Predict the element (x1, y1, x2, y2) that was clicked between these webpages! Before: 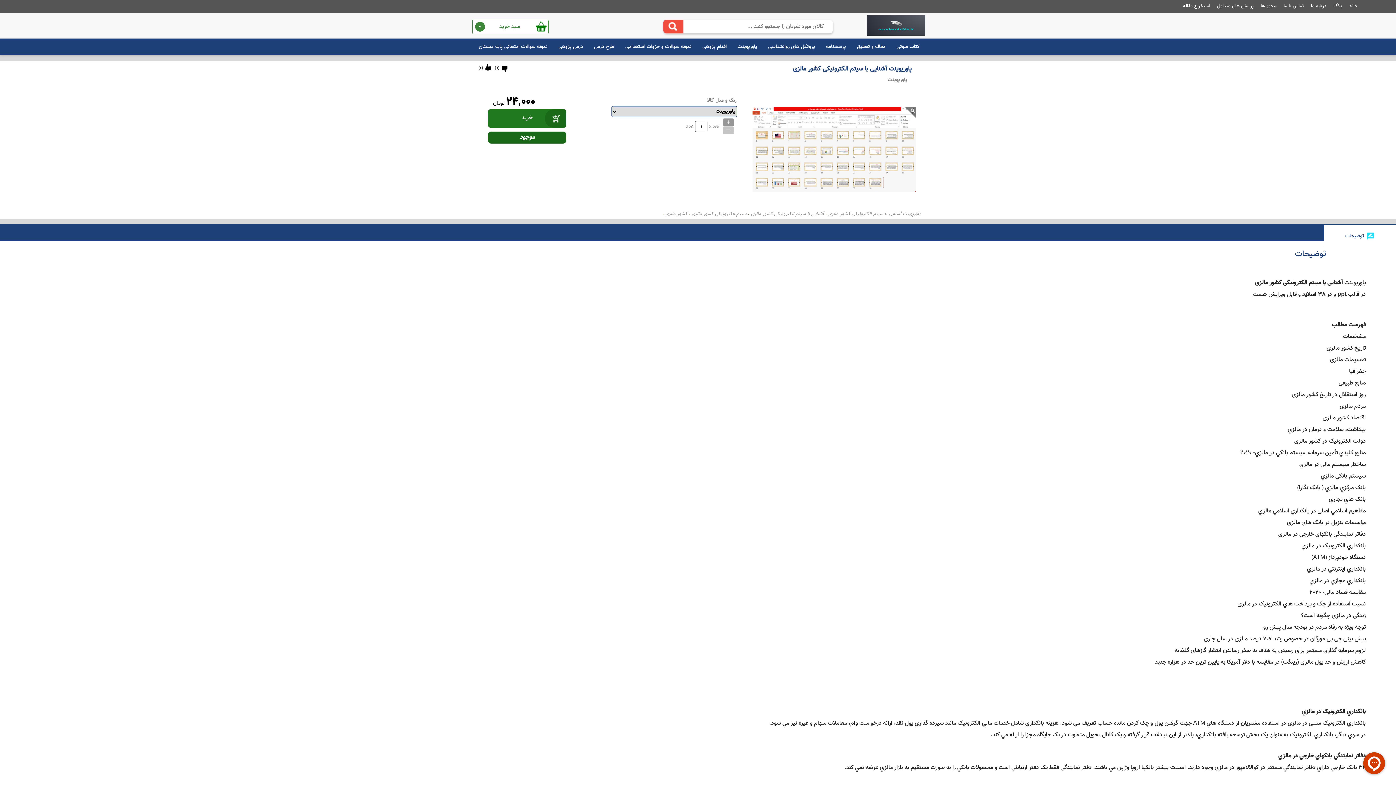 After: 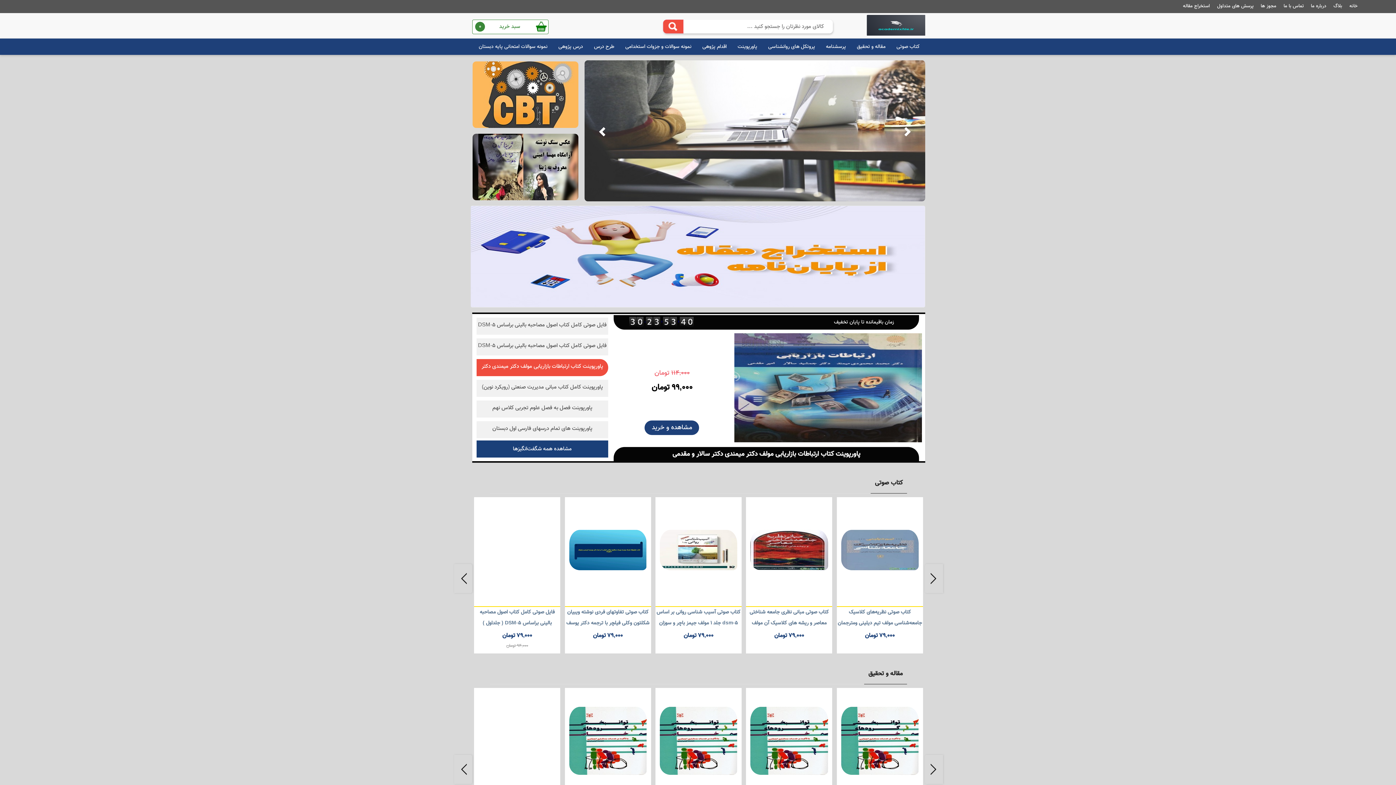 Action: bbox: (866, 13, 925, 38)